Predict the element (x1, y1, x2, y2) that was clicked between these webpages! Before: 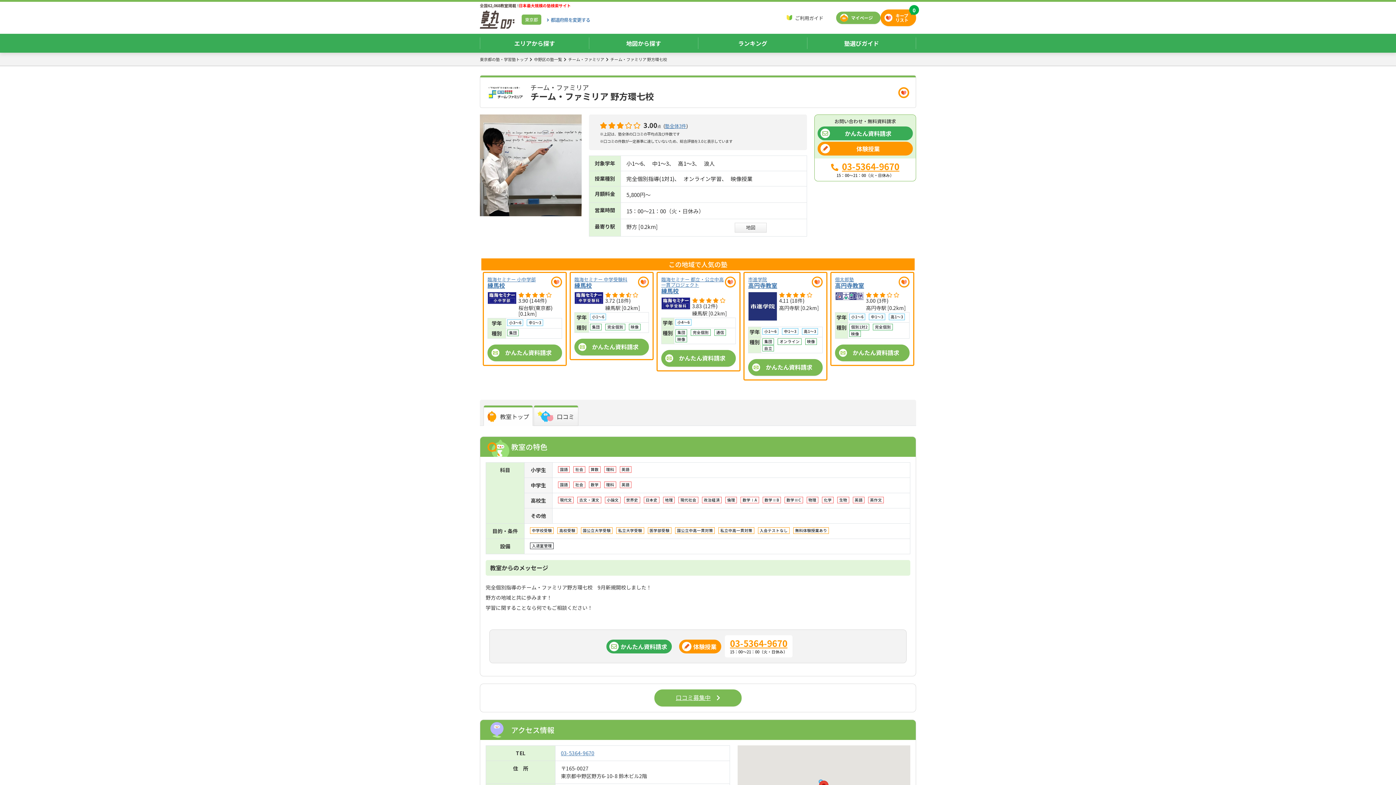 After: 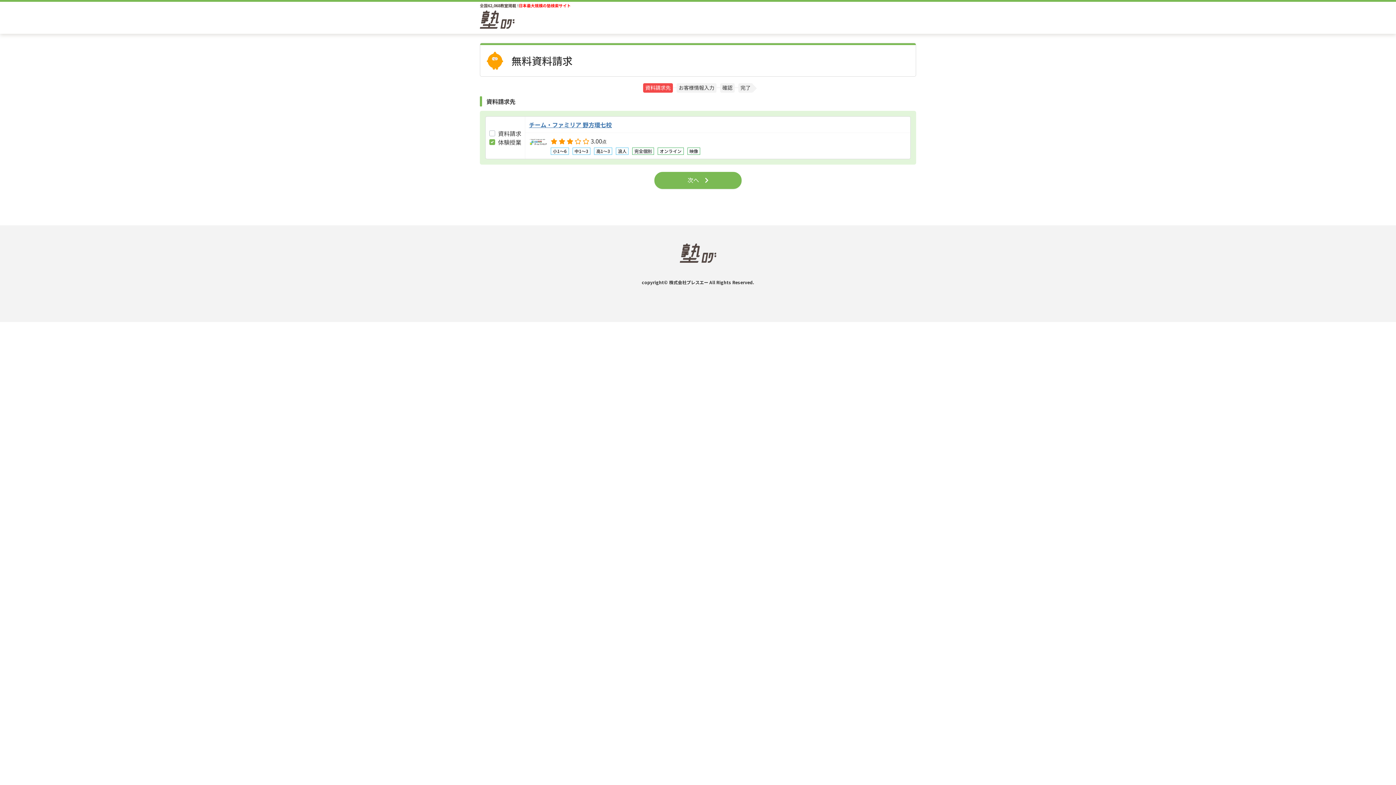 Action: label: 体験授業 bbox: (817, 141, 913, 155)